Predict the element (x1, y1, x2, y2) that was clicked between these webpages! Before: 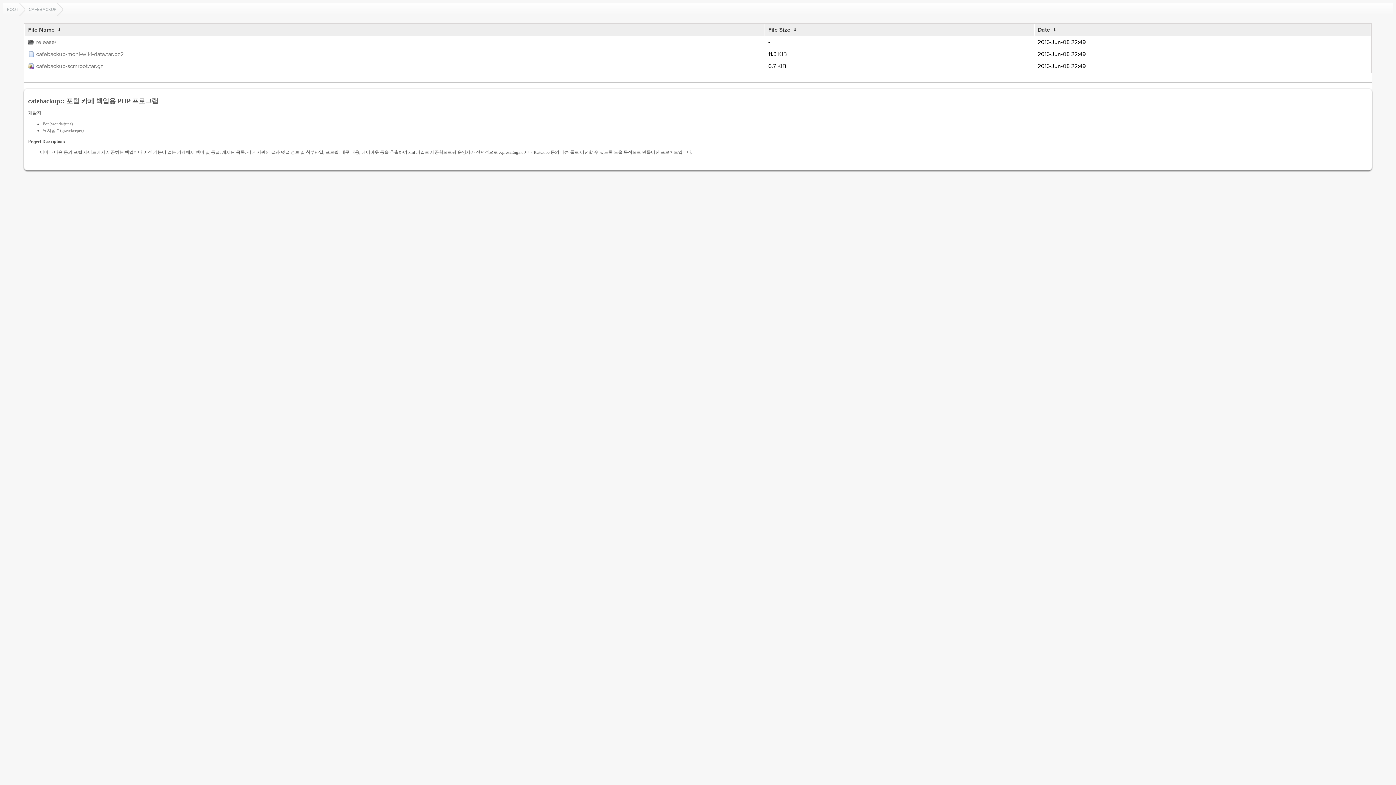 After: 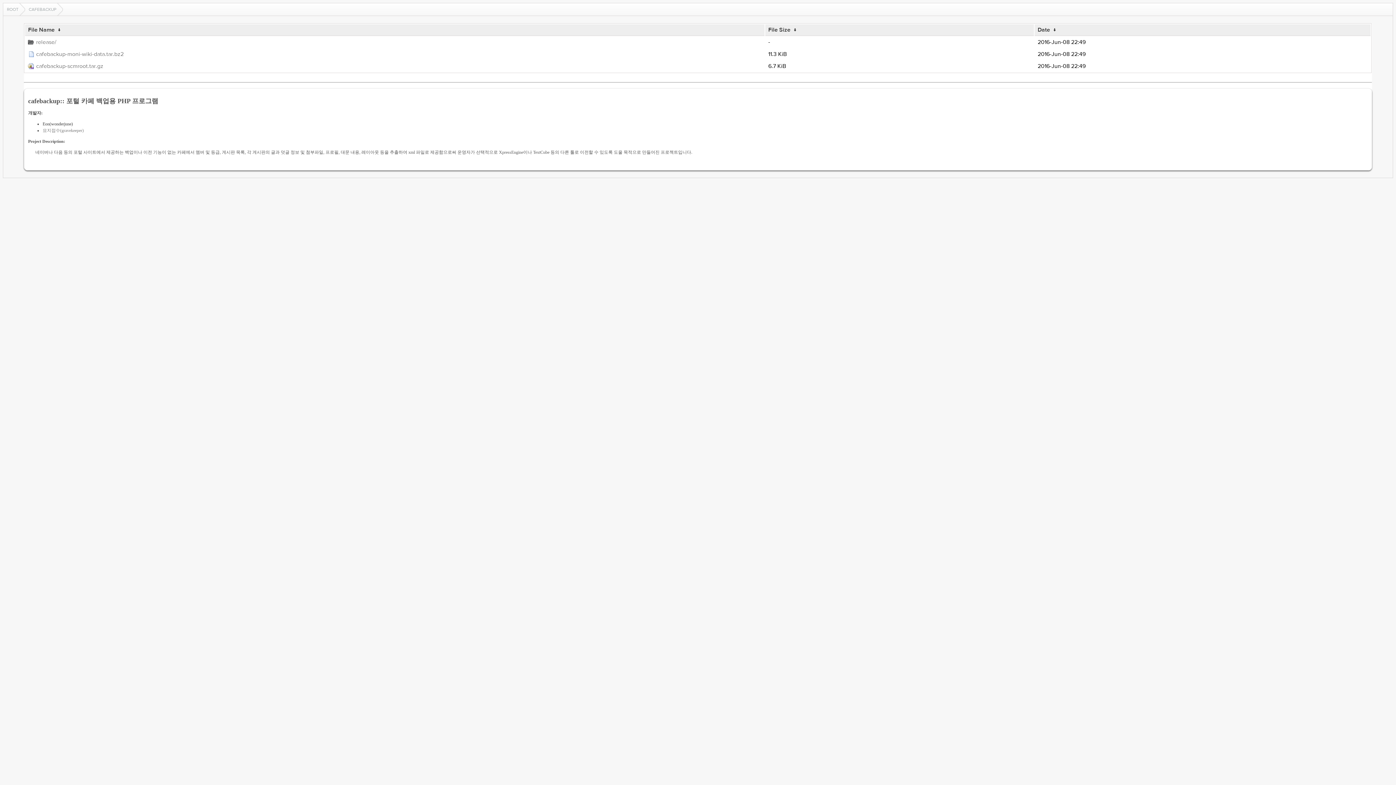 Action: bbox: (42, 121, 72, 126) label: Eon(wonderjune)